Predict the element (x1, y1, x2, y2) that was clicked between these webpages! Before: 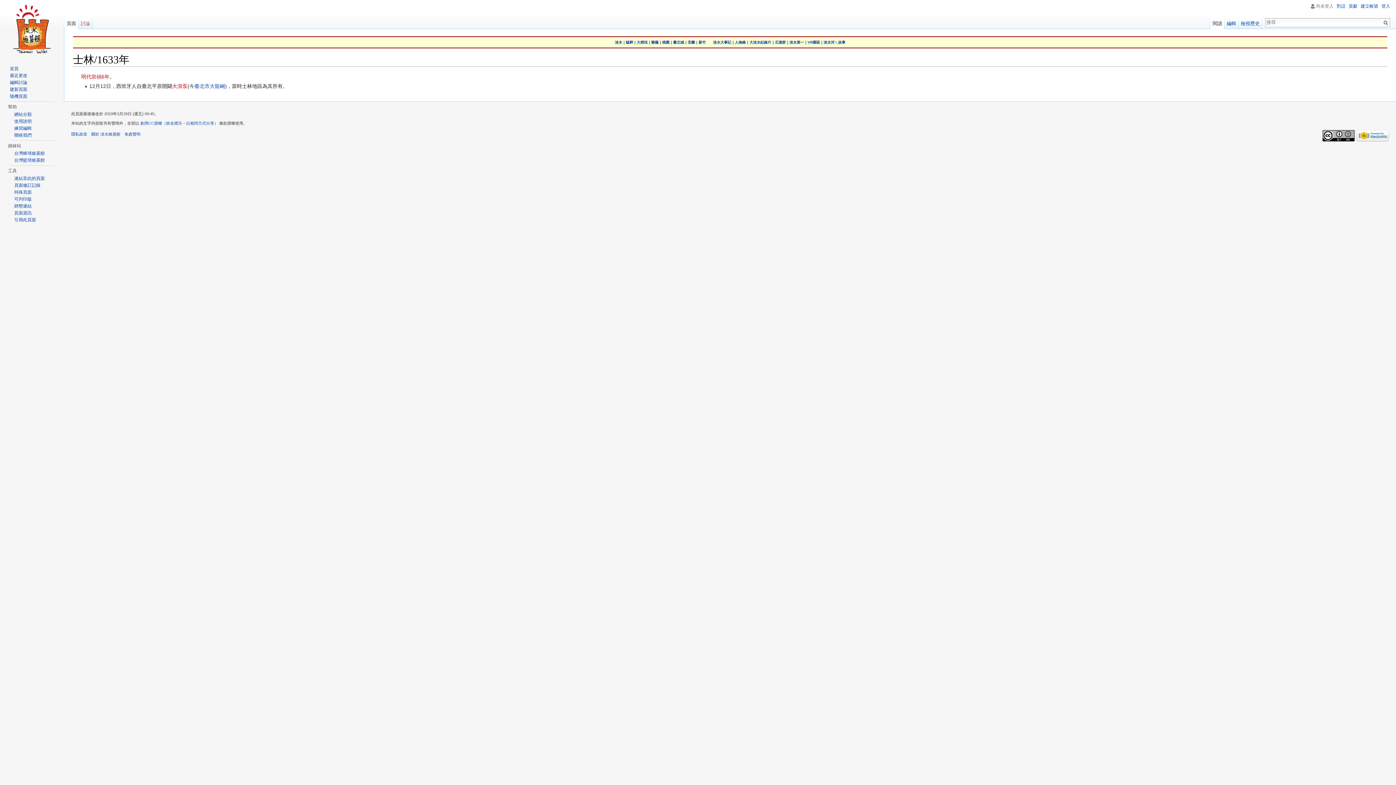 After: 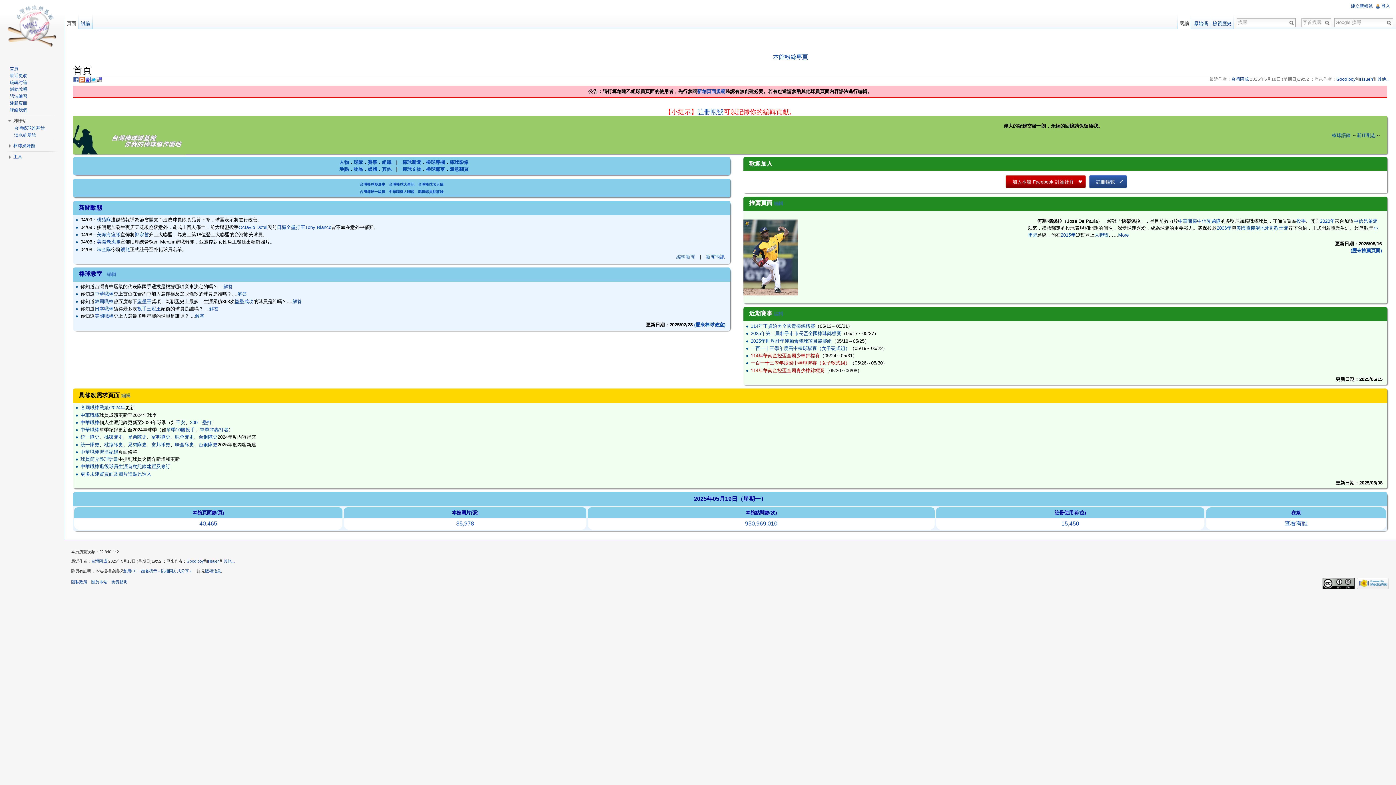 Action: label: 台灣棒球維基館 bbox: (14, 150, 44, 156)